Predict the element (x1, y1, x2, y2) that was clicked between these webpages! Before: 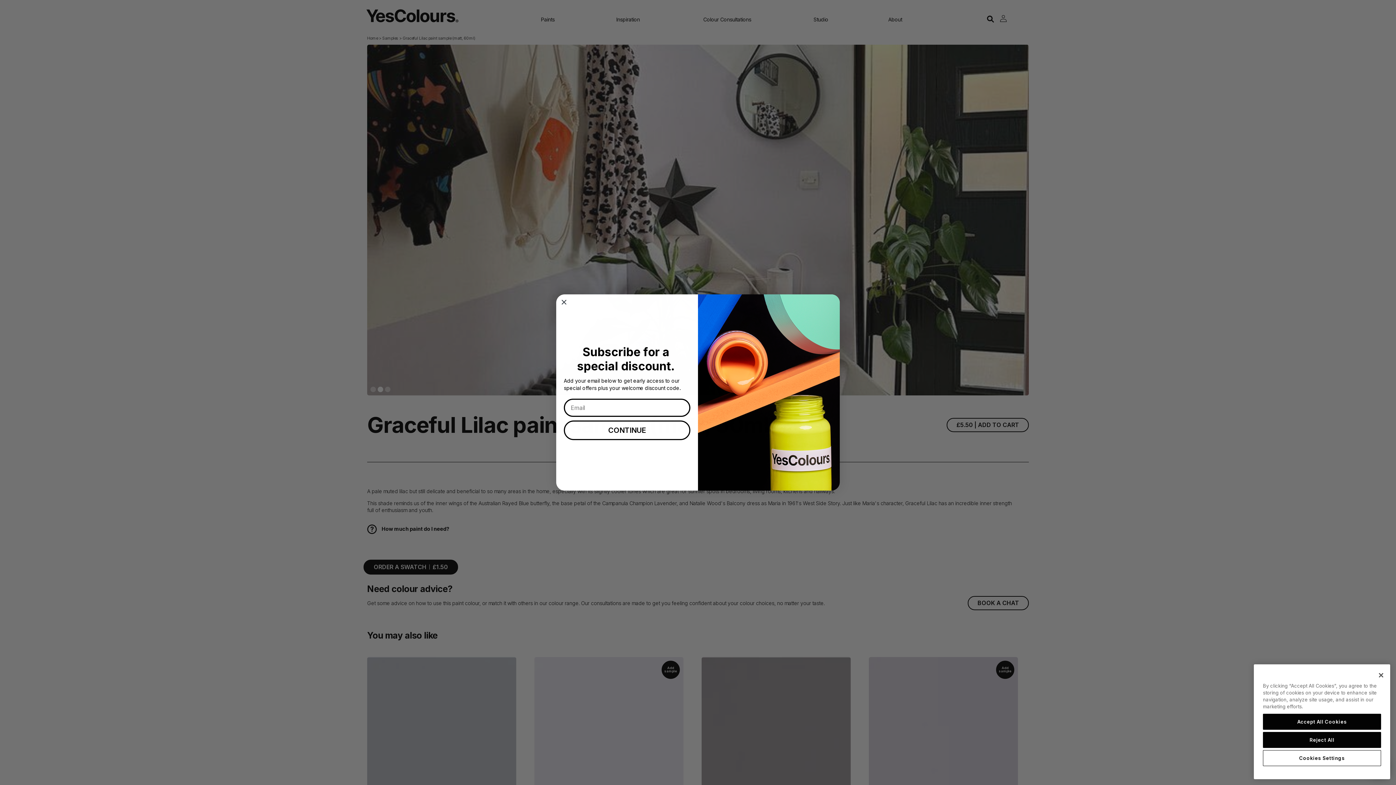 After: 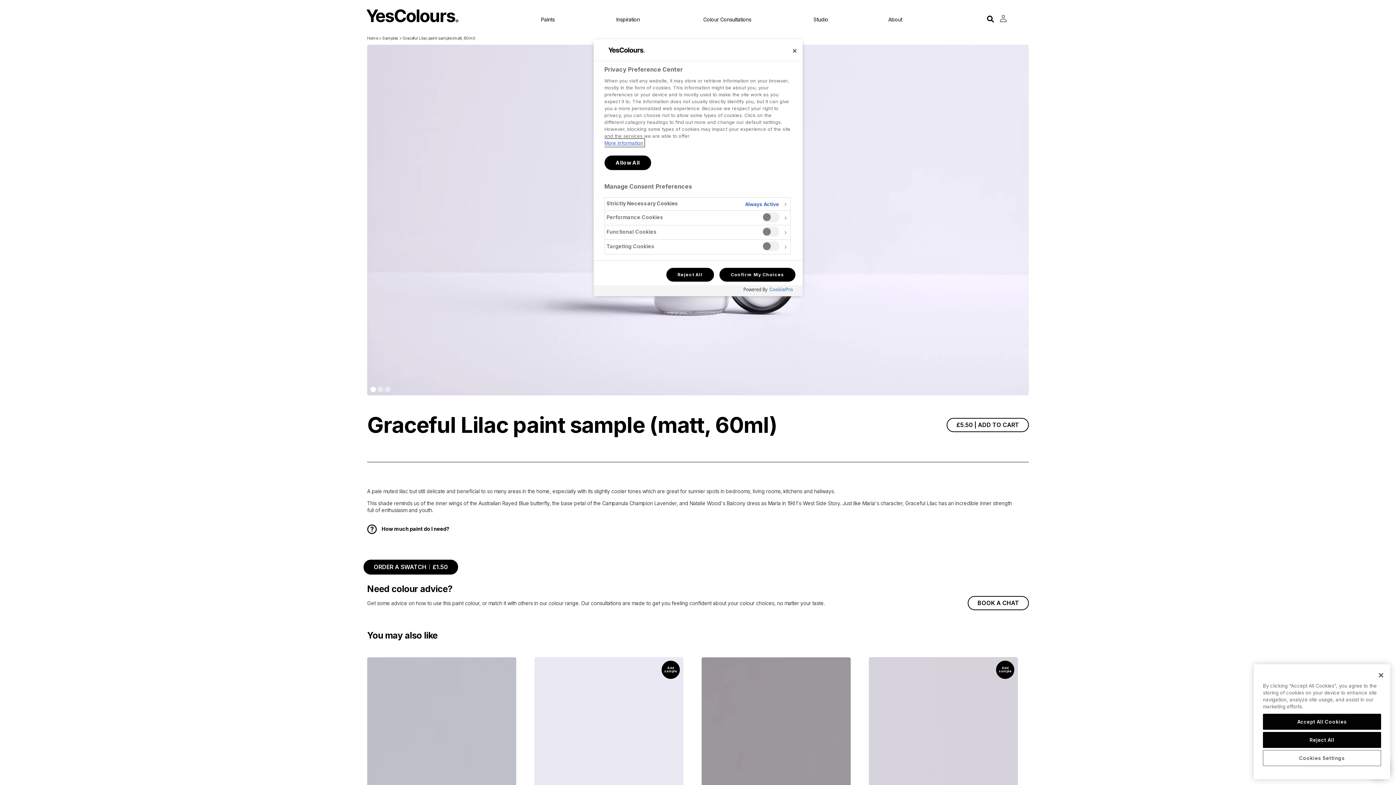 Action: bbox: (1263, 750, 1381, 766) label: Cookies Settings